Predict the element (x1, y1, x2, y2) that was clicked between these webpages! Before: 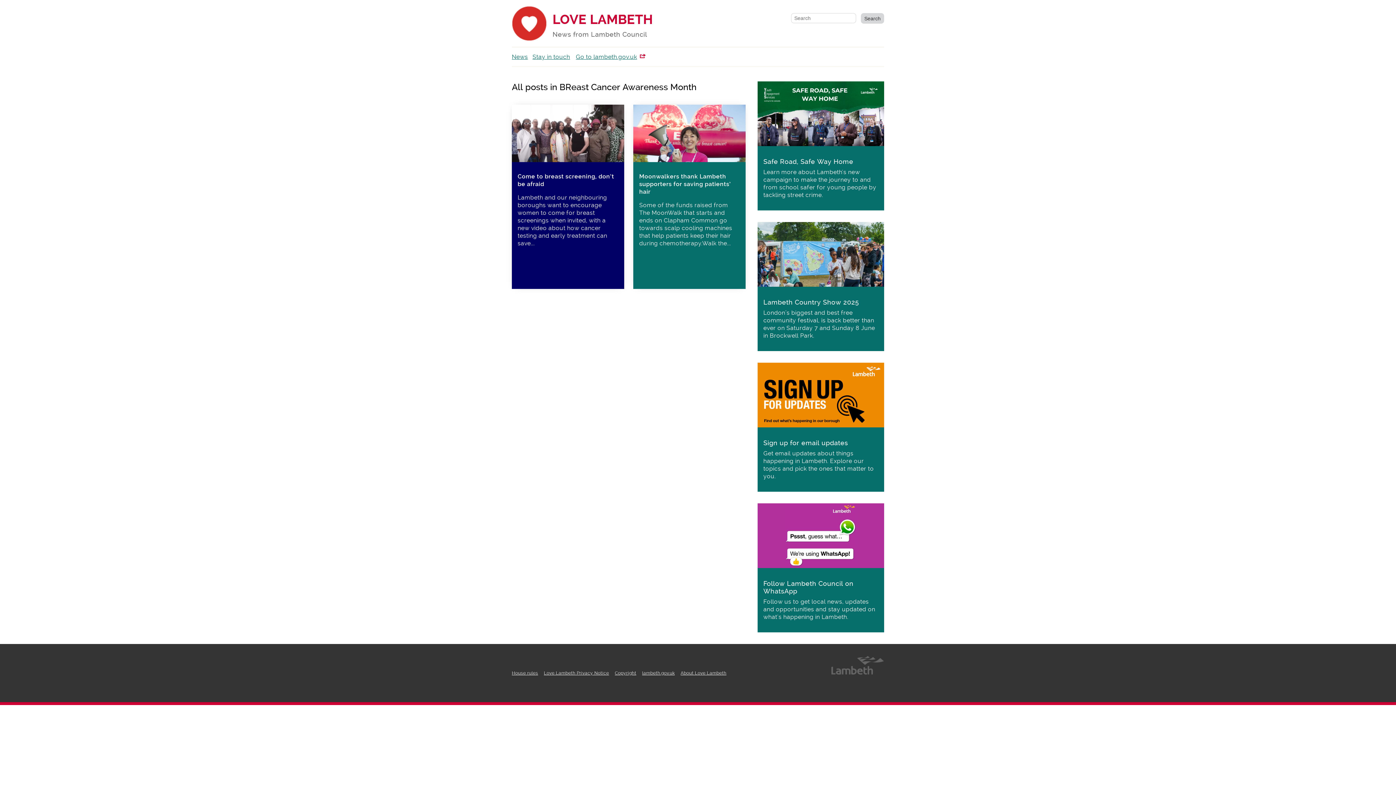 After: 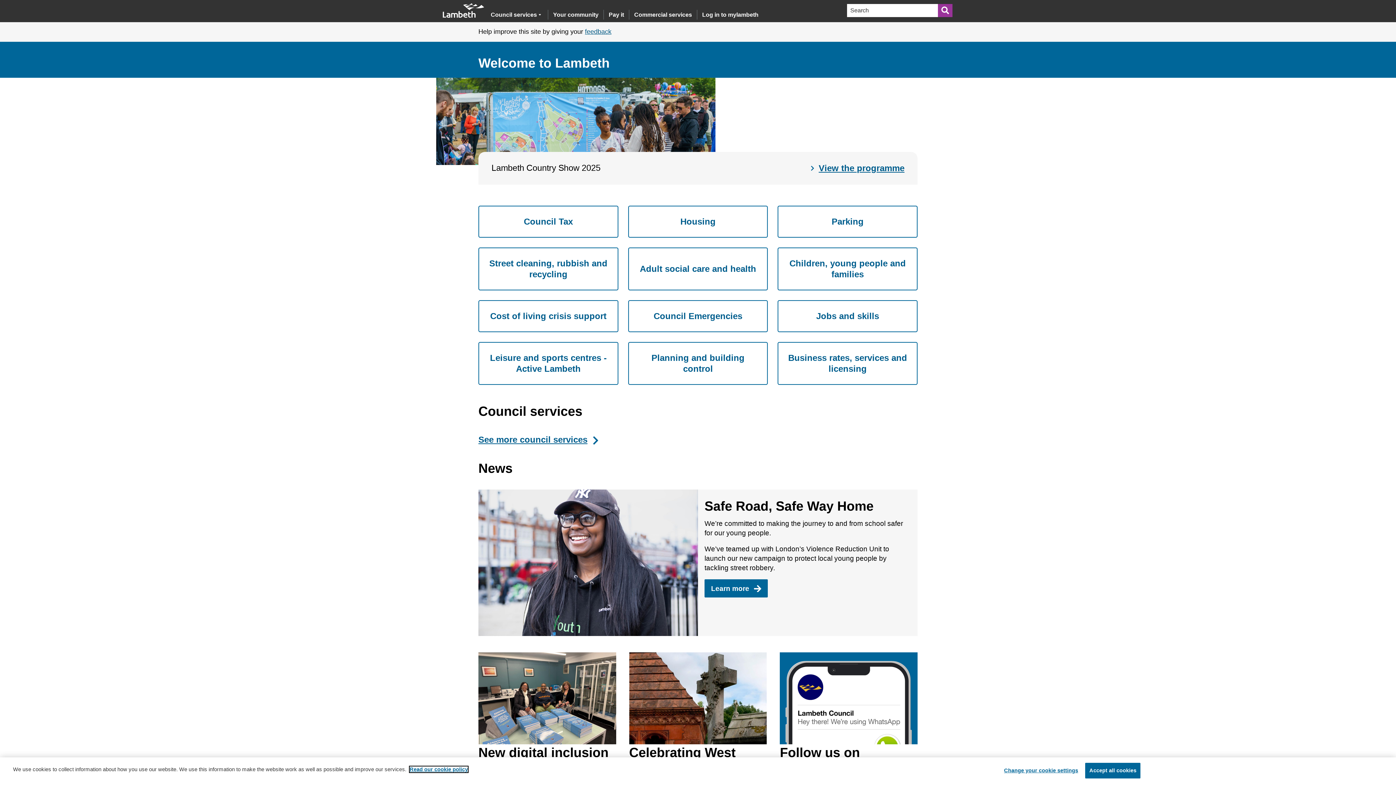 Action: bbox: (831, 670, 884, 675)